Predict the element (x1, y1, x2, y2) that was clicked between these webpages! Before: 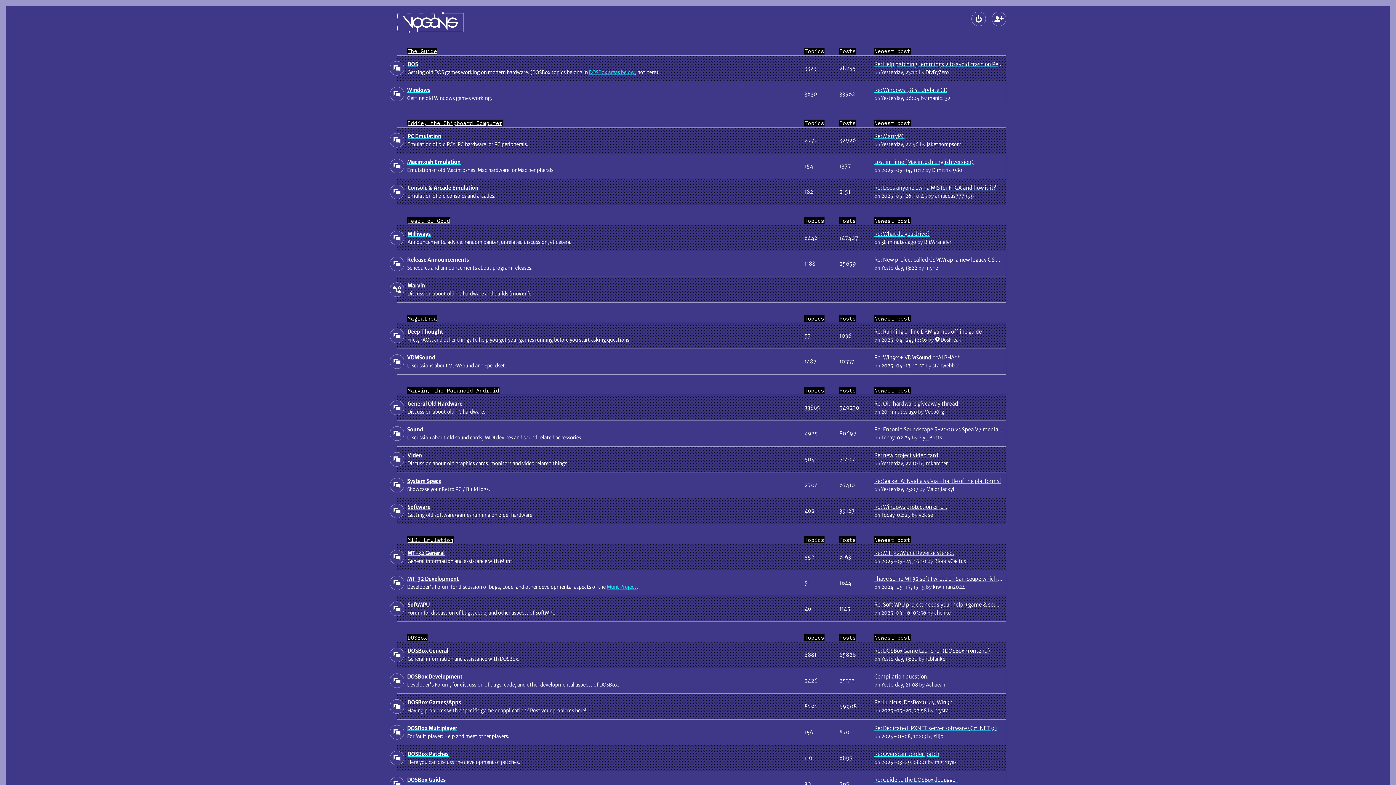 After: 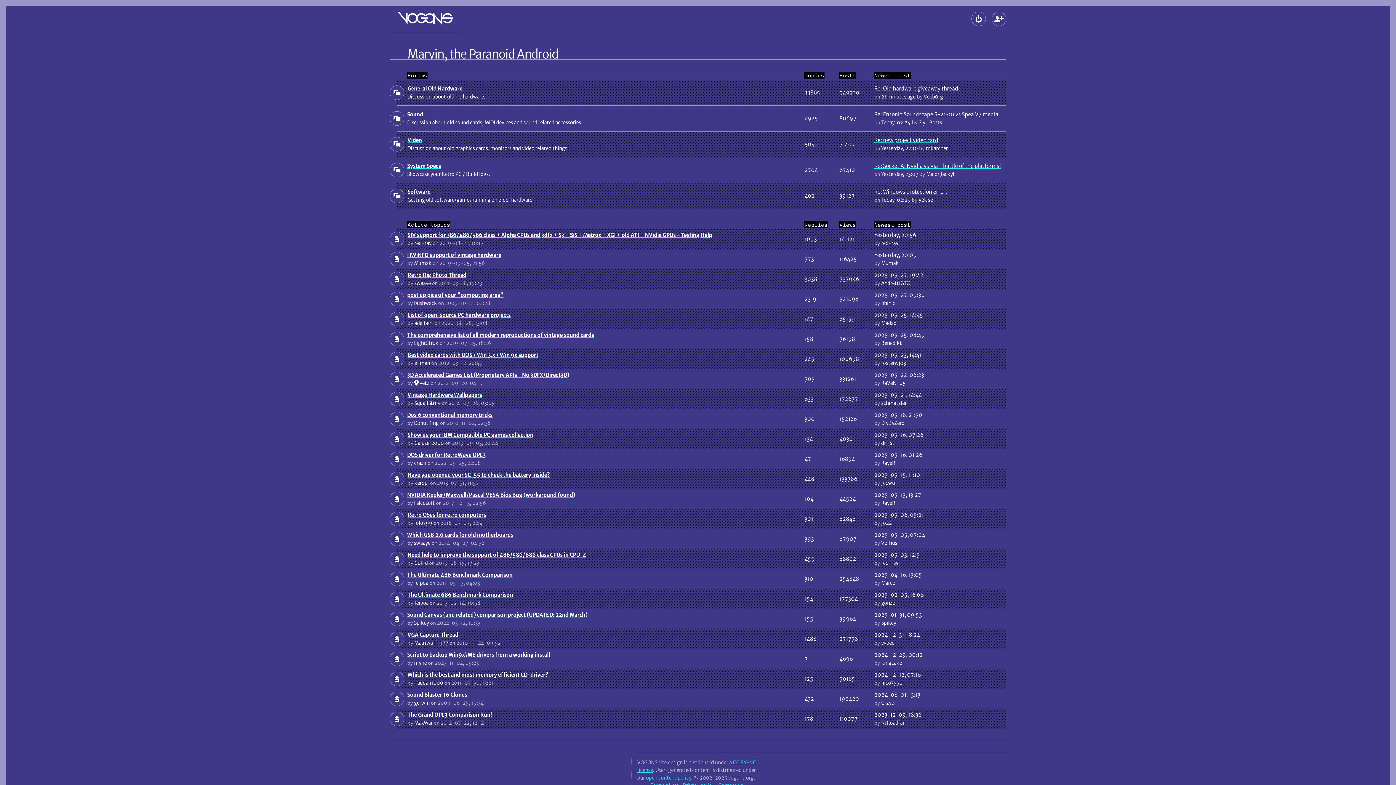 Action: bbox: (389, 282, 404, 297)